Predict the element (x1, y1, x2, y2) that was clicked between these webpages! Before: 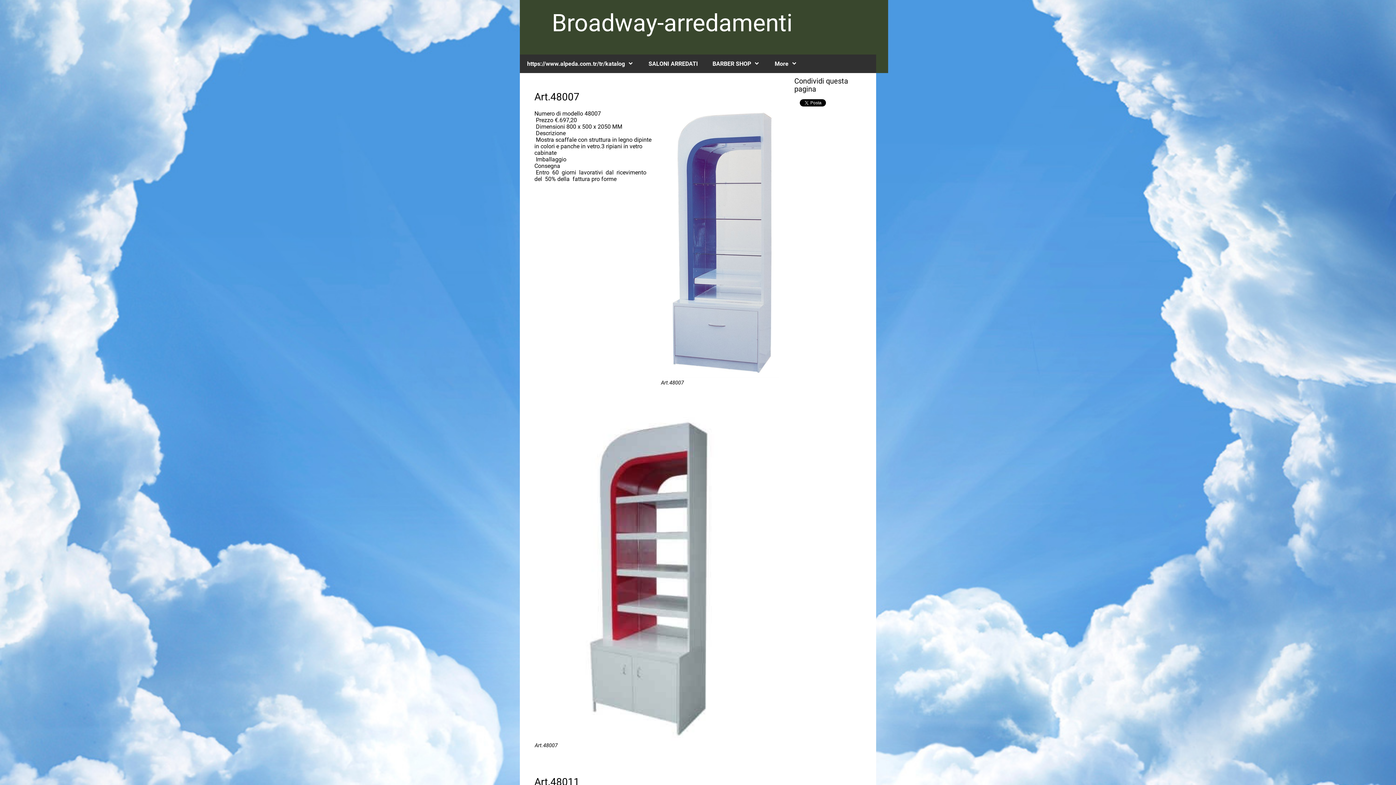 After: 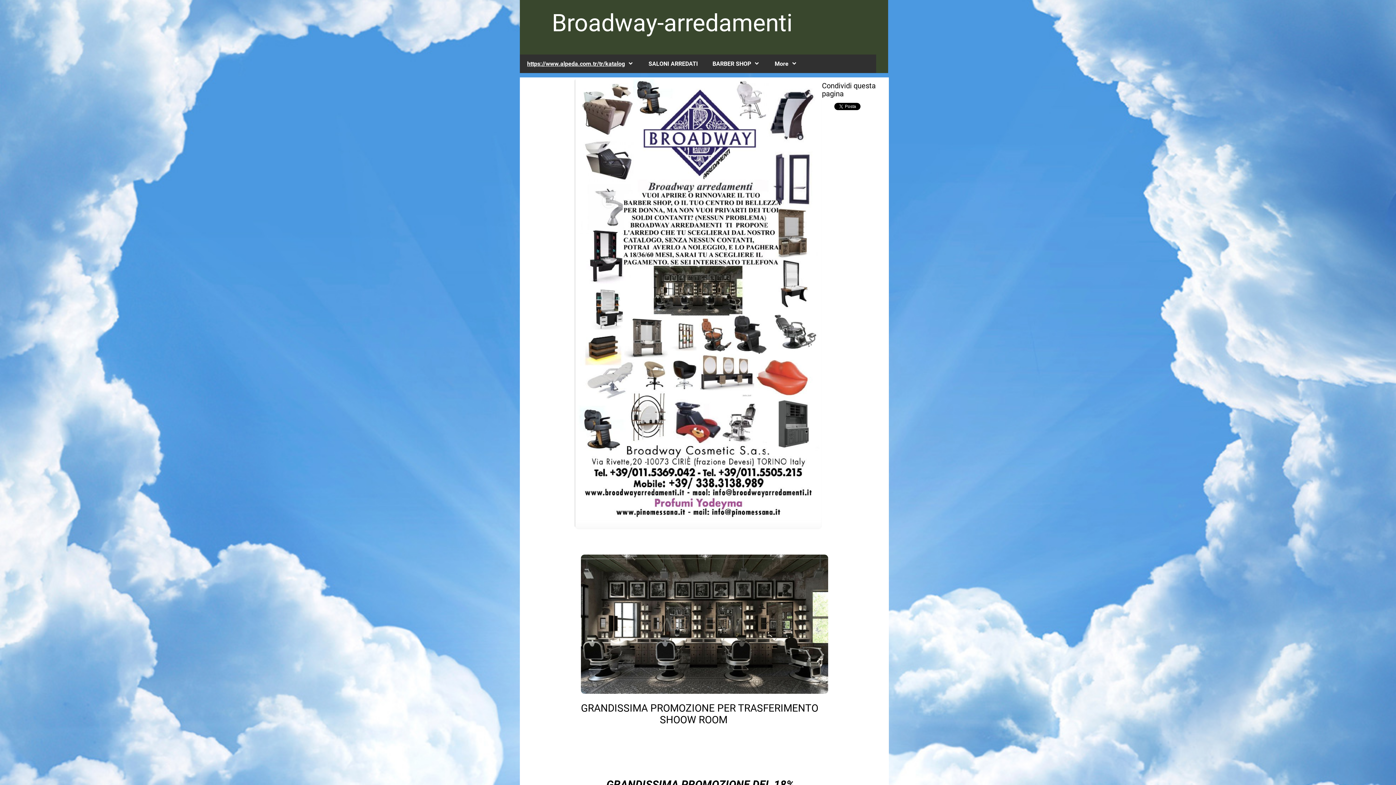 Action: bbox: (520, 54, 641, 73) label: https://www.alpeda.com.tr/tr/katalog